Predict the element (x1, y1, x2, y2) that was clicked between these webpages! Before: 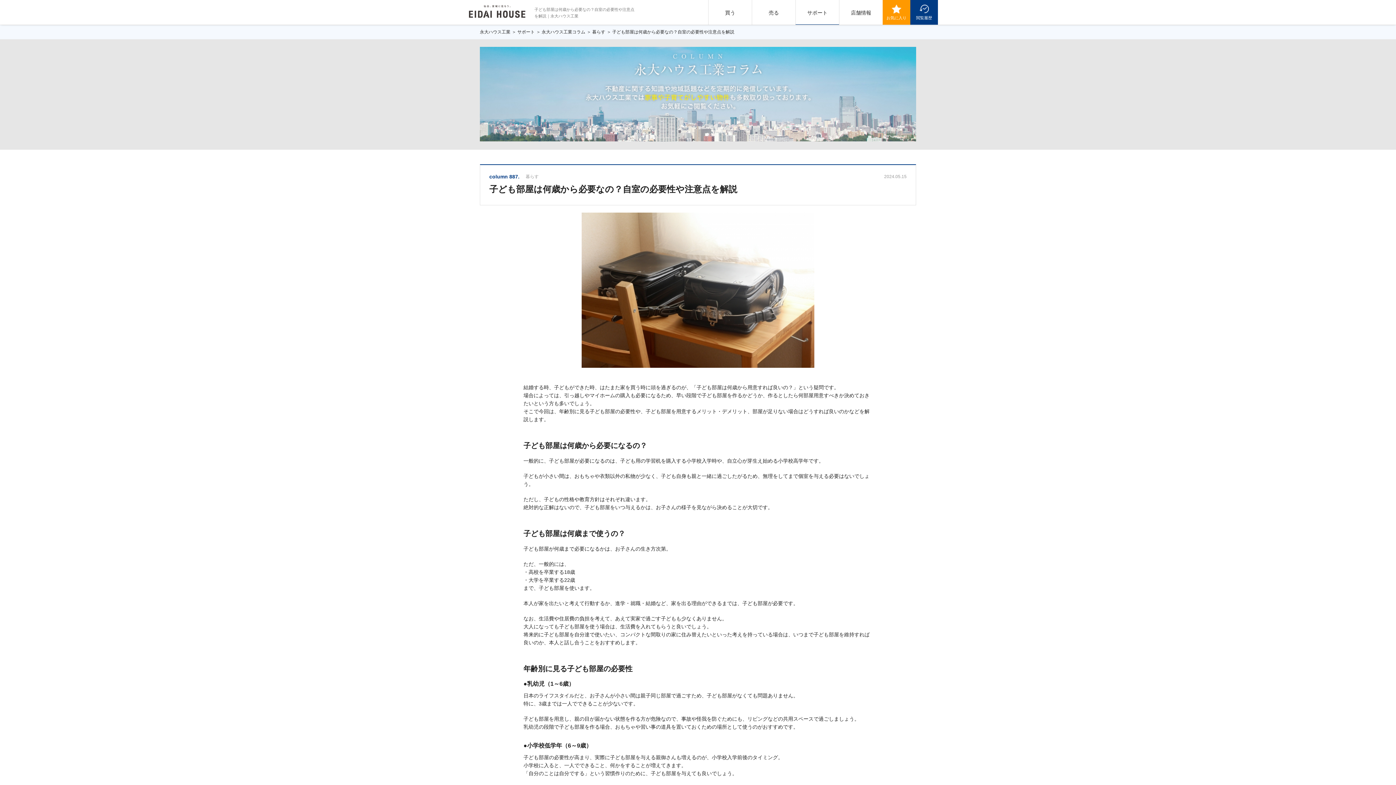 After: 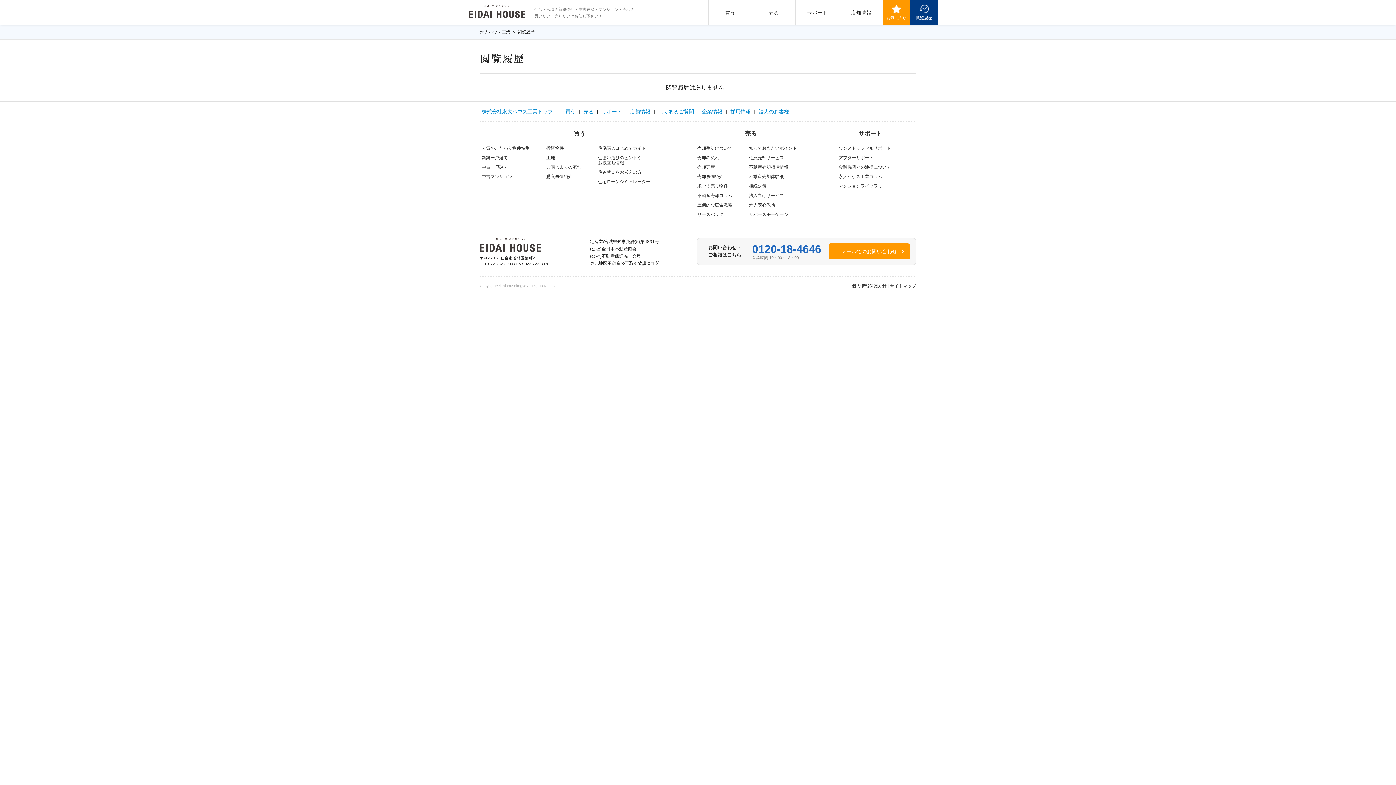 Action: bbox: (910, 0, 938, 24) label: 閲覧履歴